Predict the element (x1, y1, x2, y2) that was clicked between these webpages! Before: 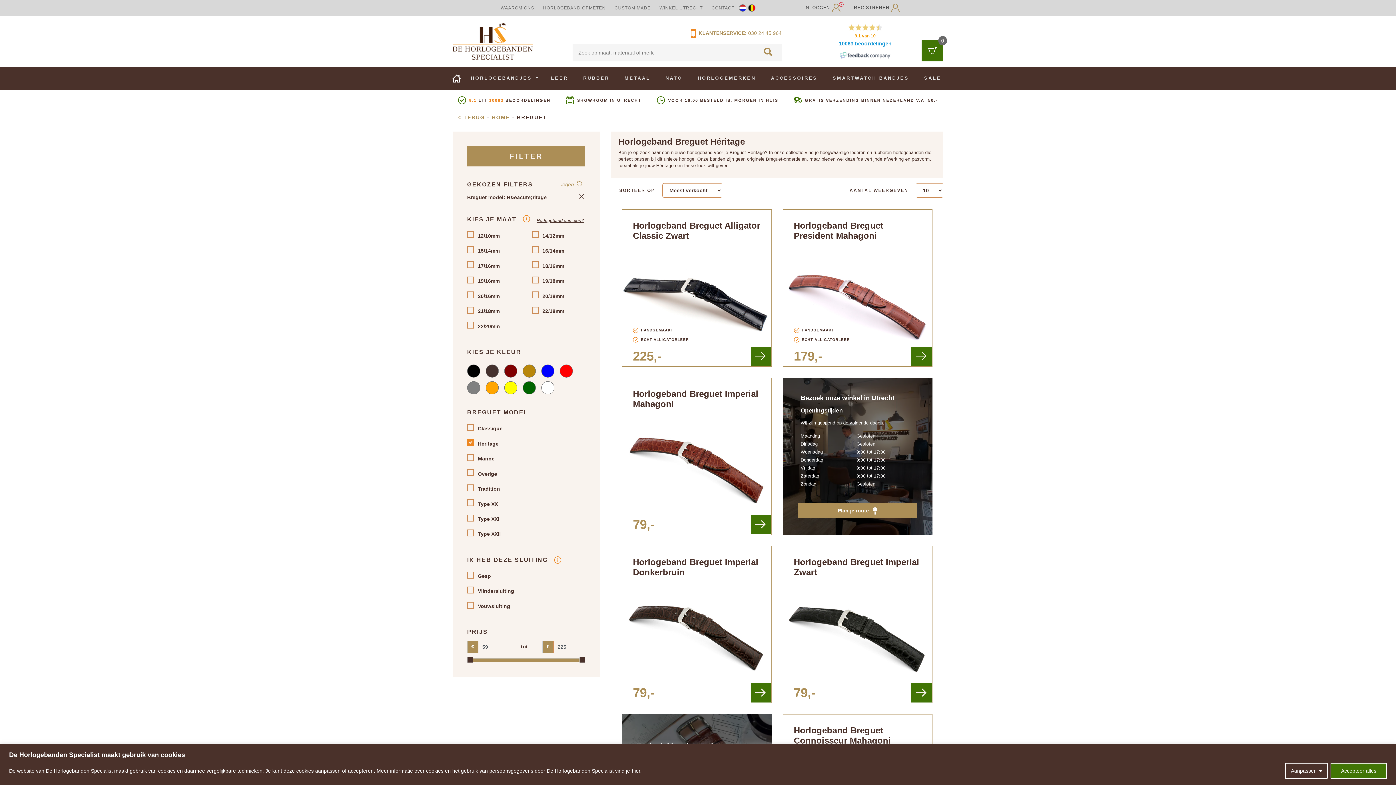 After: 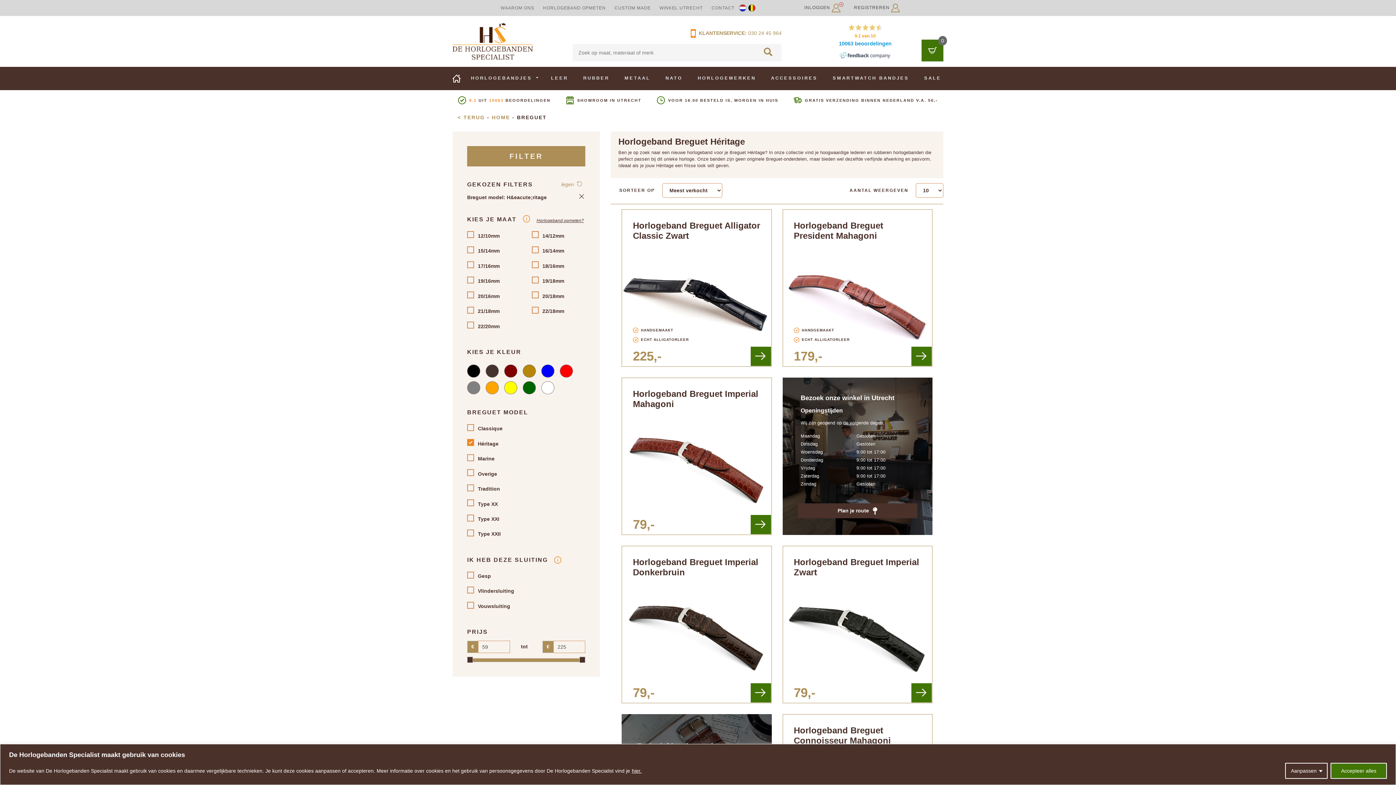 Action: bbox: (798, 507, 917, 513) label: Plan je route 